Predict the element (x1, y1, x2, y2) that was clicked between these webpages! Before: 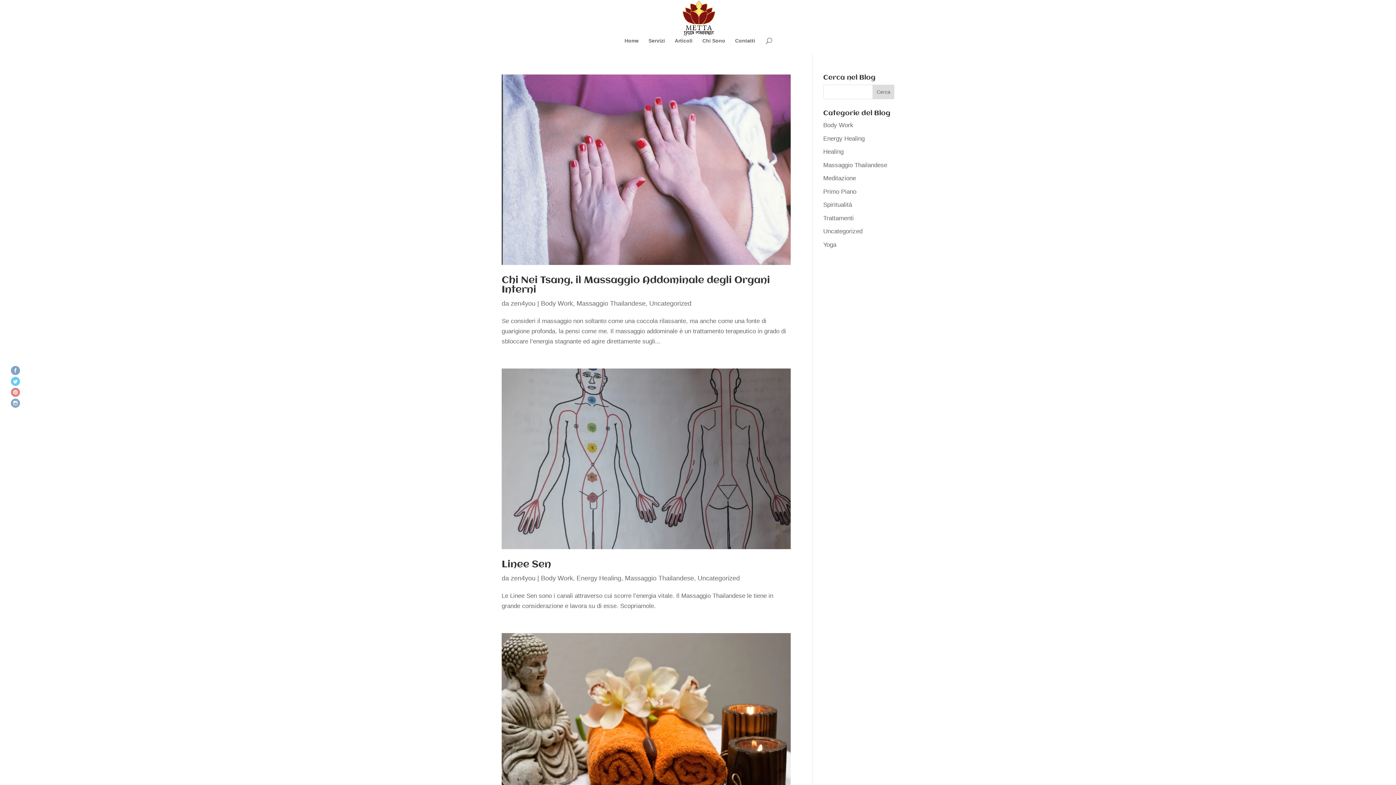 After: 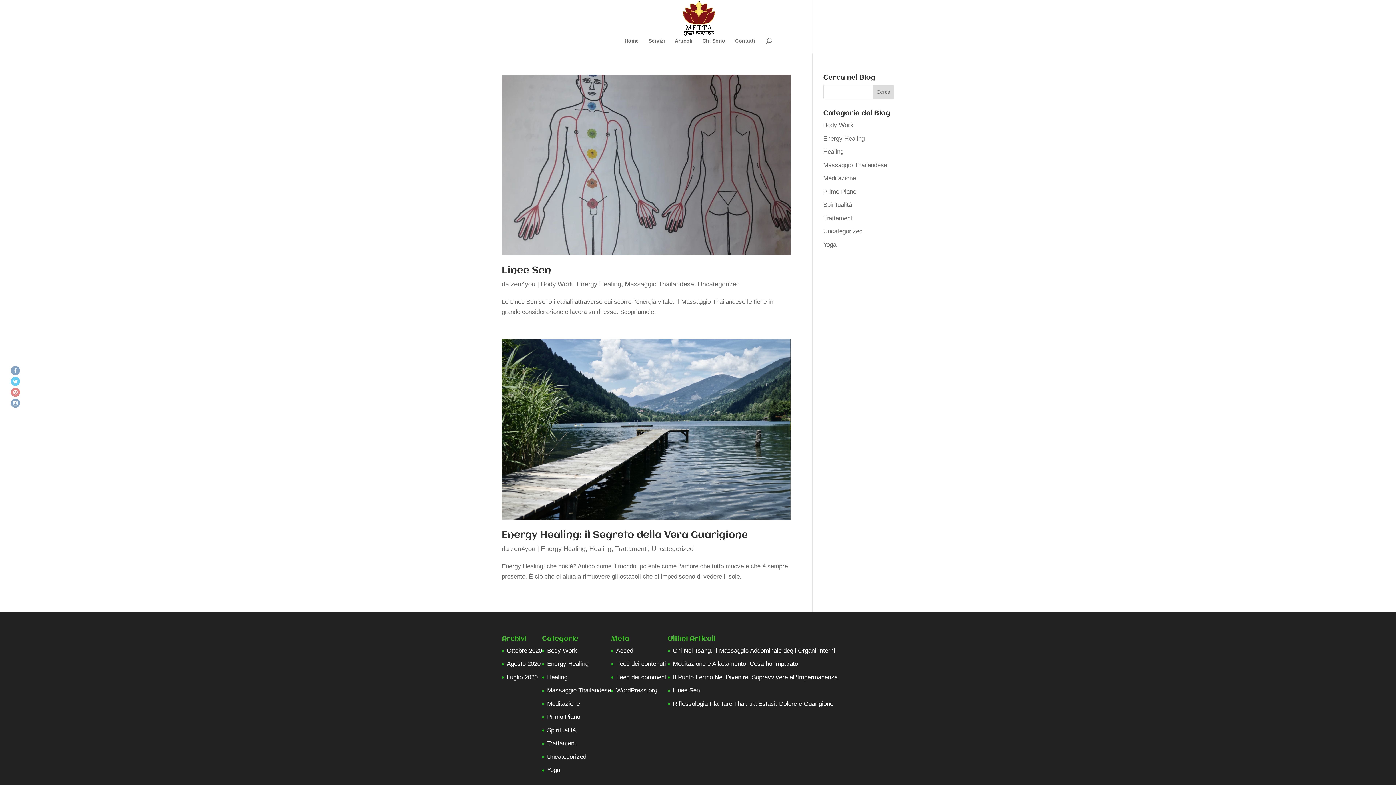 Action: label: Energy Healing bbox: (576, 574, 621, 582)